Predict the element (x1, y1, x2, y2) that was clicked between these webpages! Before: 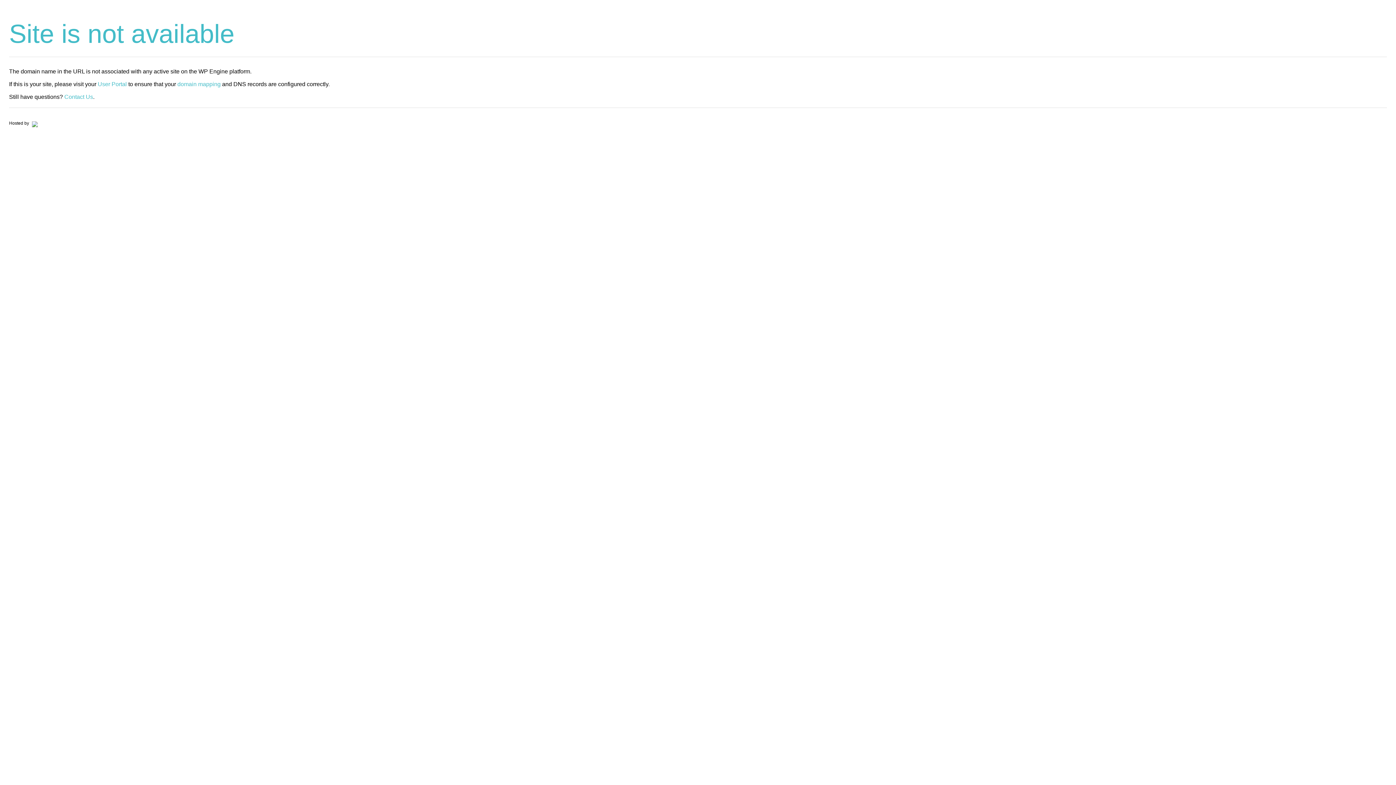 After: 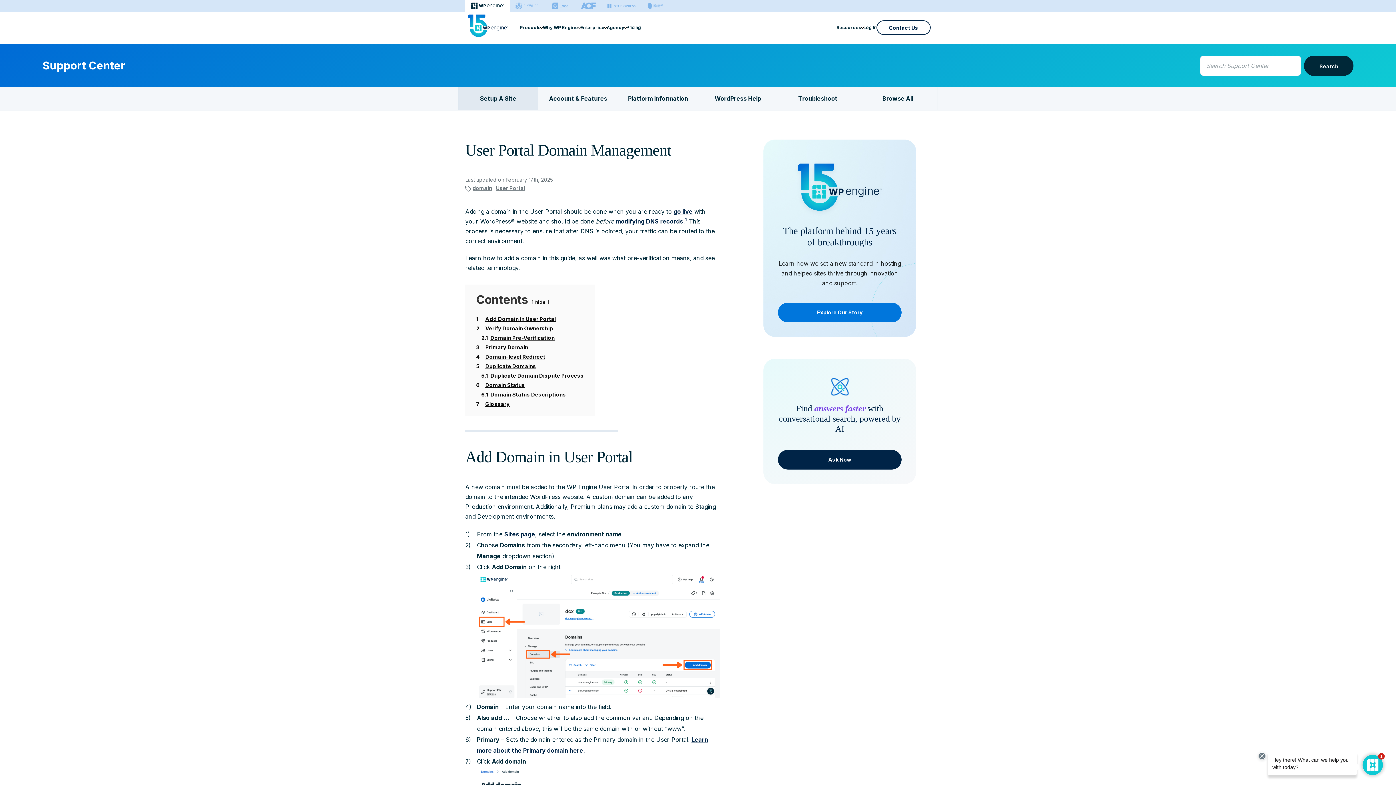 Action: label: domain mapping bbox: (177, 81, 220, 87)